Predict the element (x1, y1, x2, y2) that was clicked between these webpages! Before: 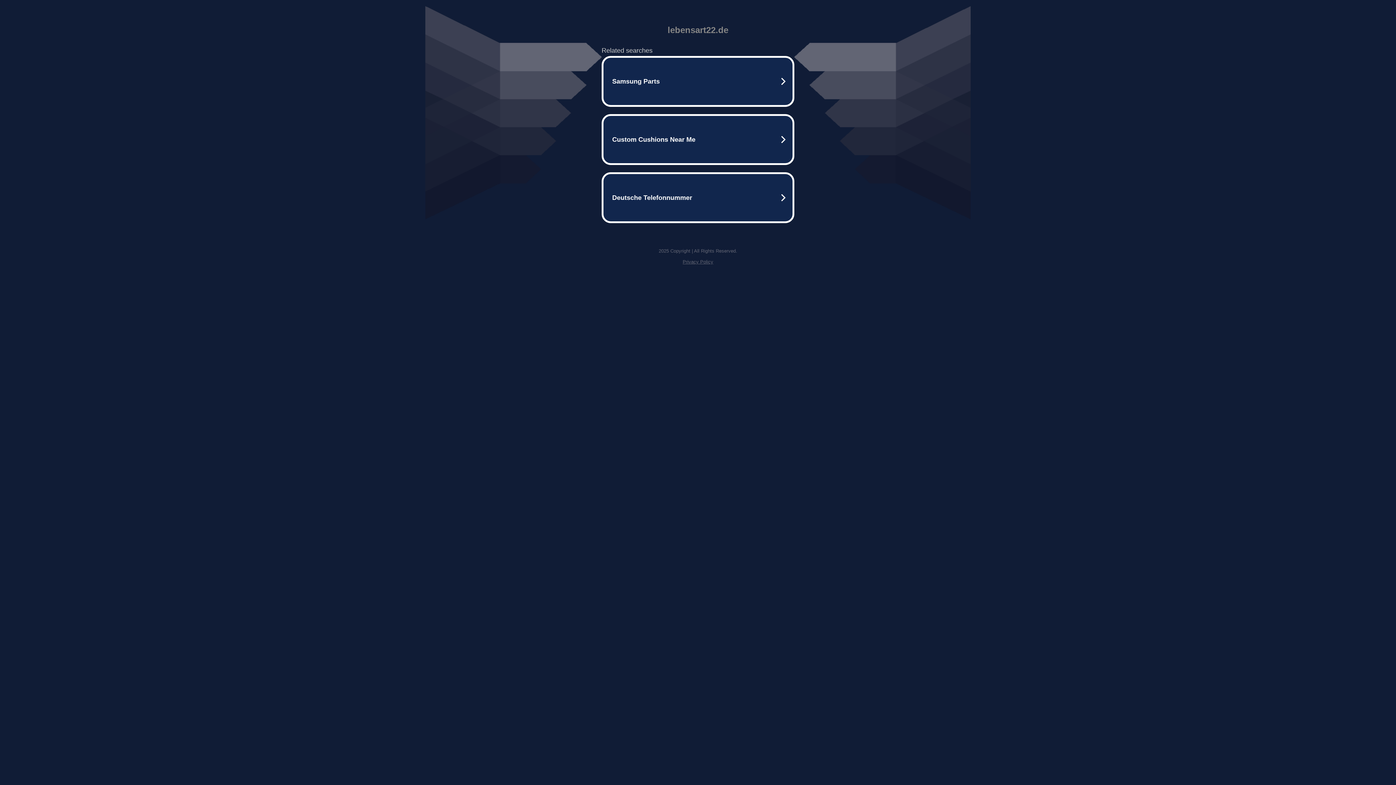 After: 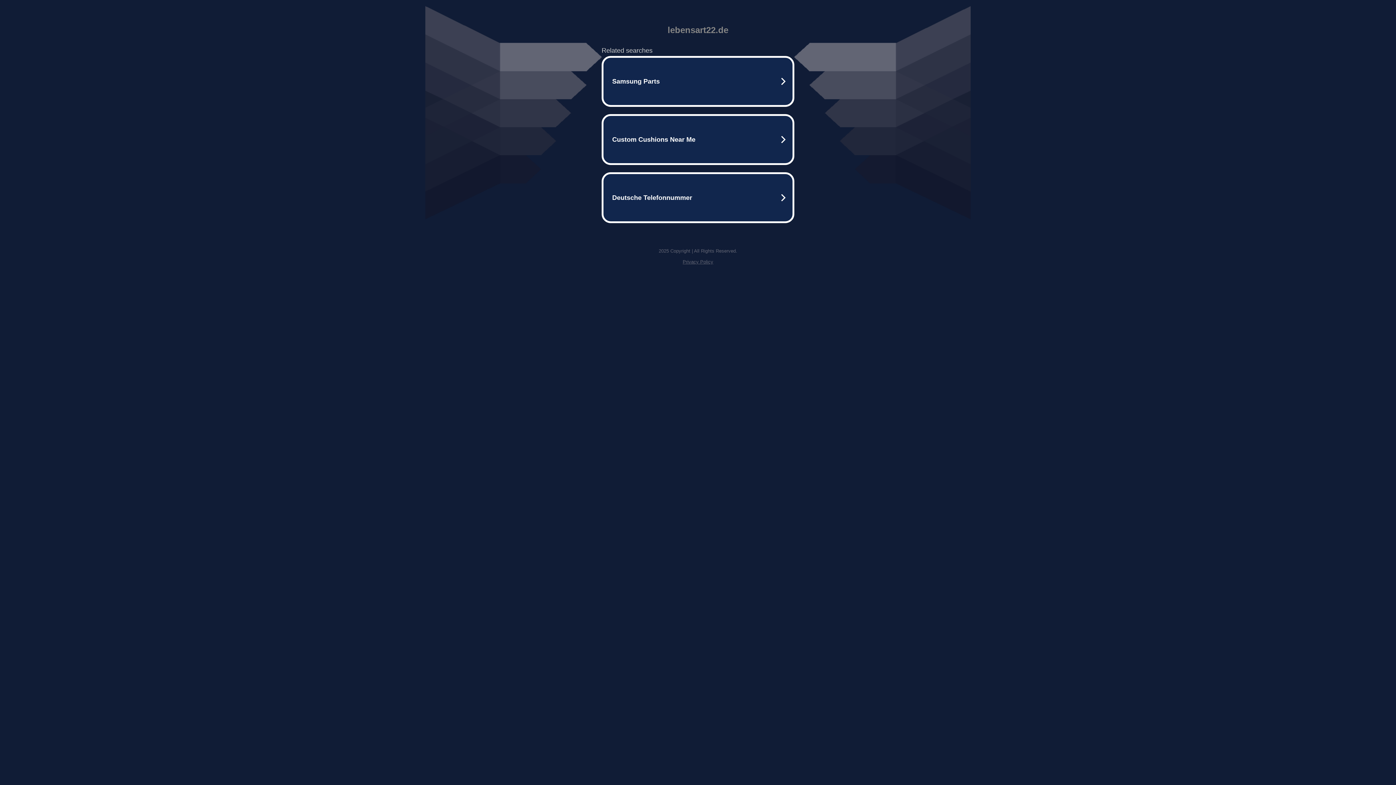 Action: bbox: (682, 259, 713, 264) label: Privacy Policy